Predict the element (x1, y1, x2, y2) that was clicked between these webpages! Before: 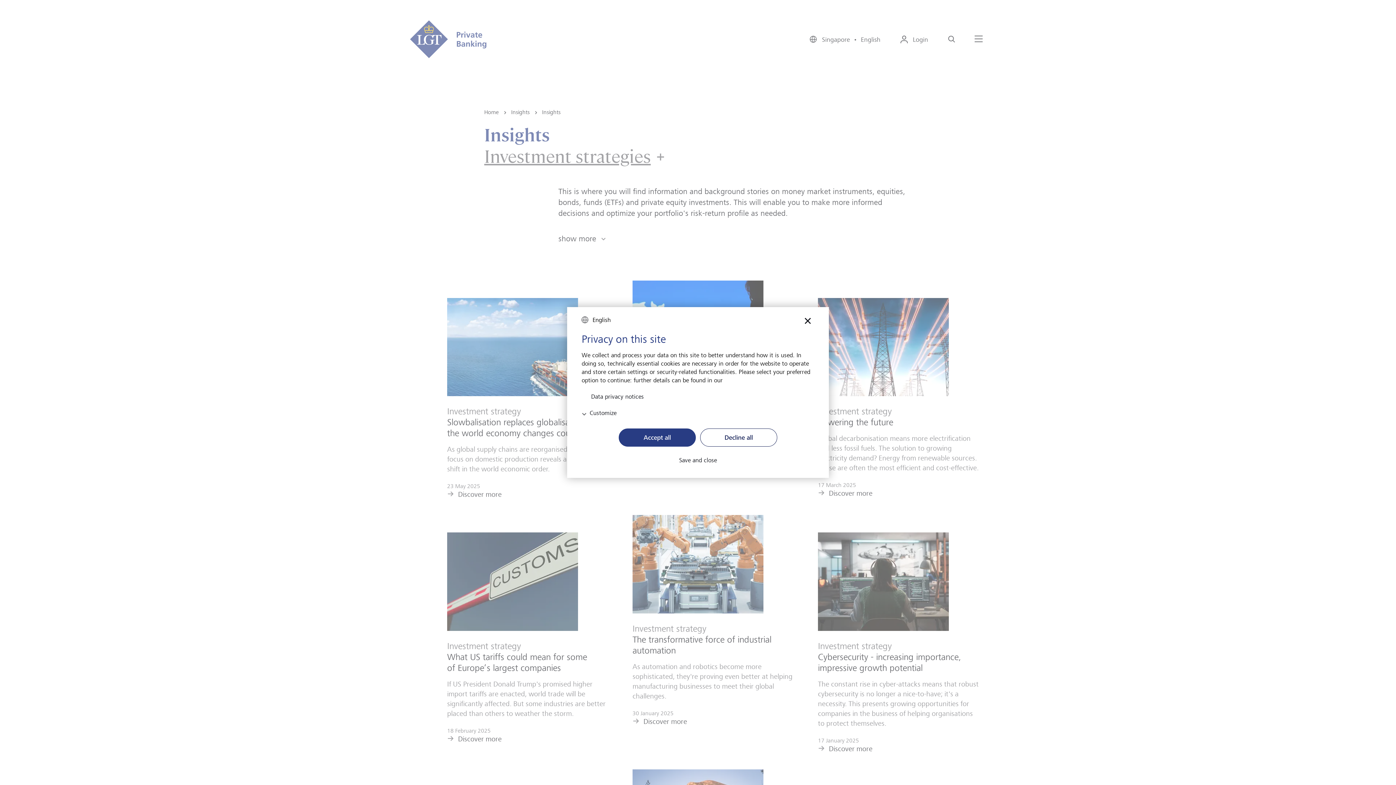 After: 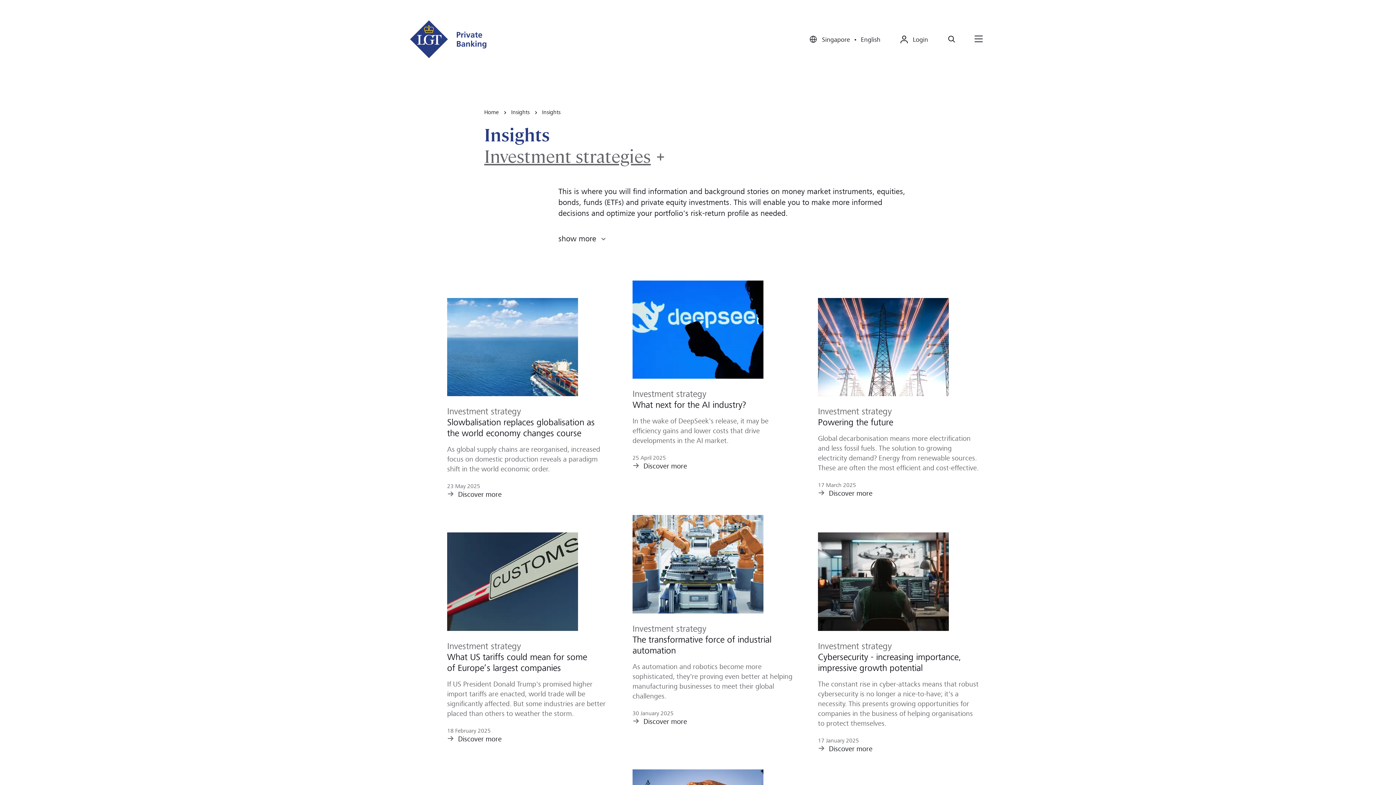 Action: bbox: (679, 457, 717, 463) label: Save and close